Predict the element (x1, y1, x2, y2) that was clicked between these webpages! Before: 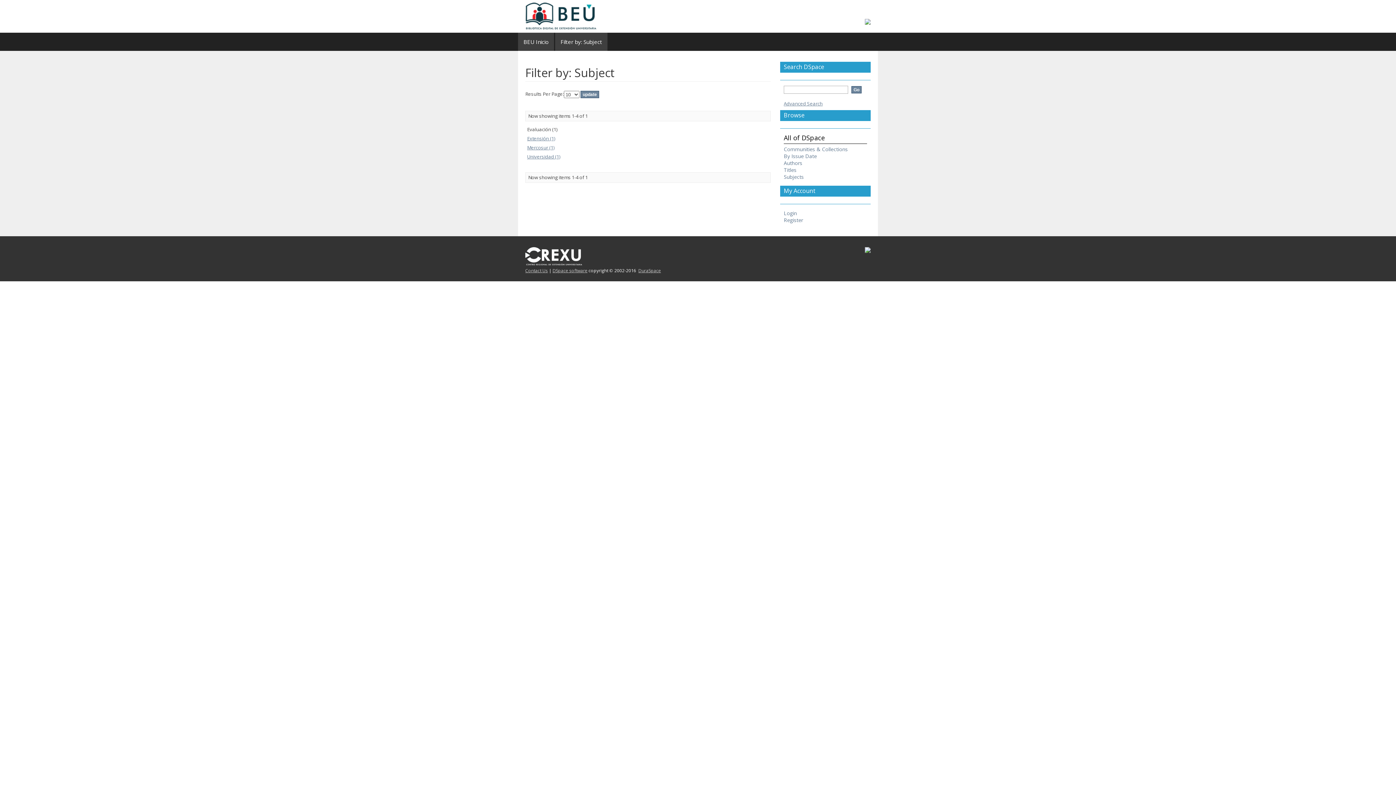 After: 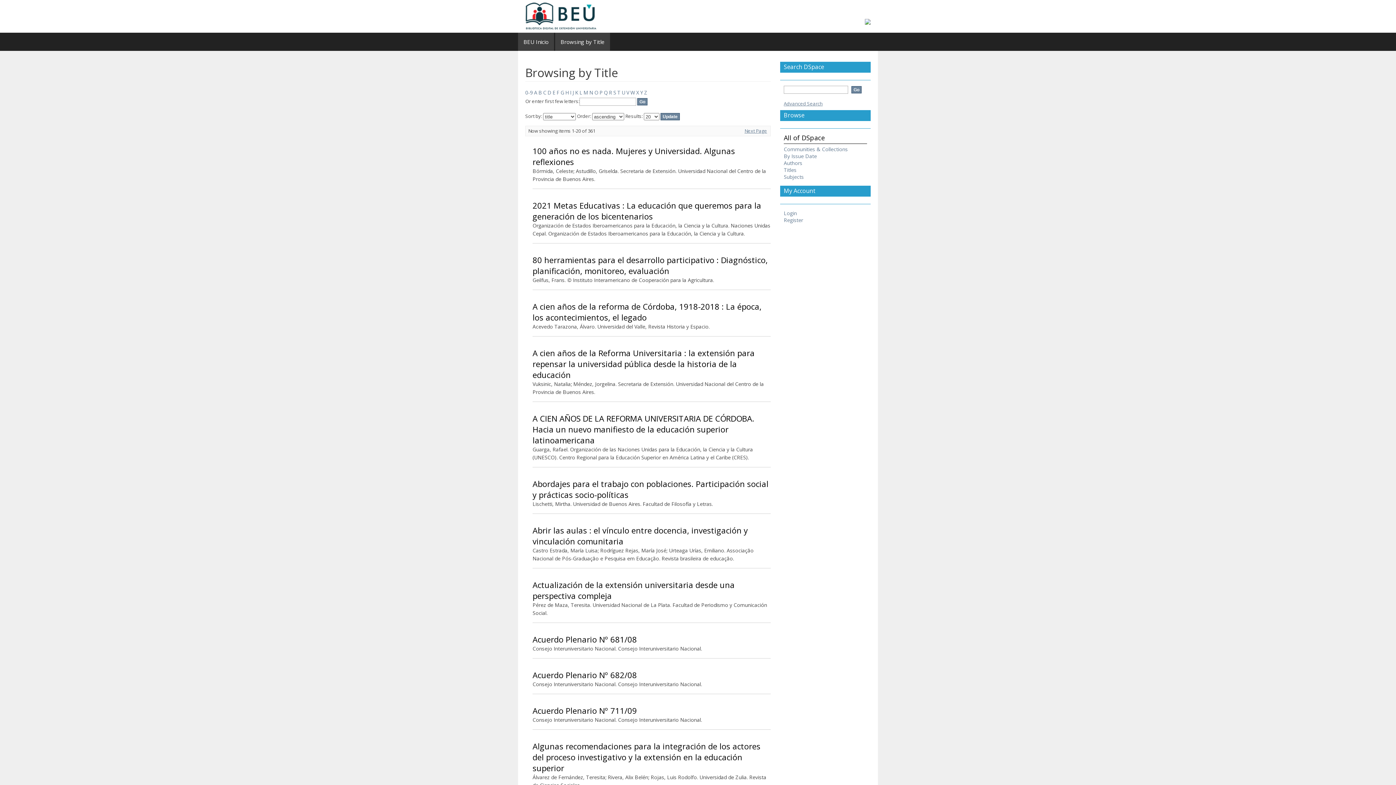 Action: label: Titles bbox: (784, 166, 796, 173)